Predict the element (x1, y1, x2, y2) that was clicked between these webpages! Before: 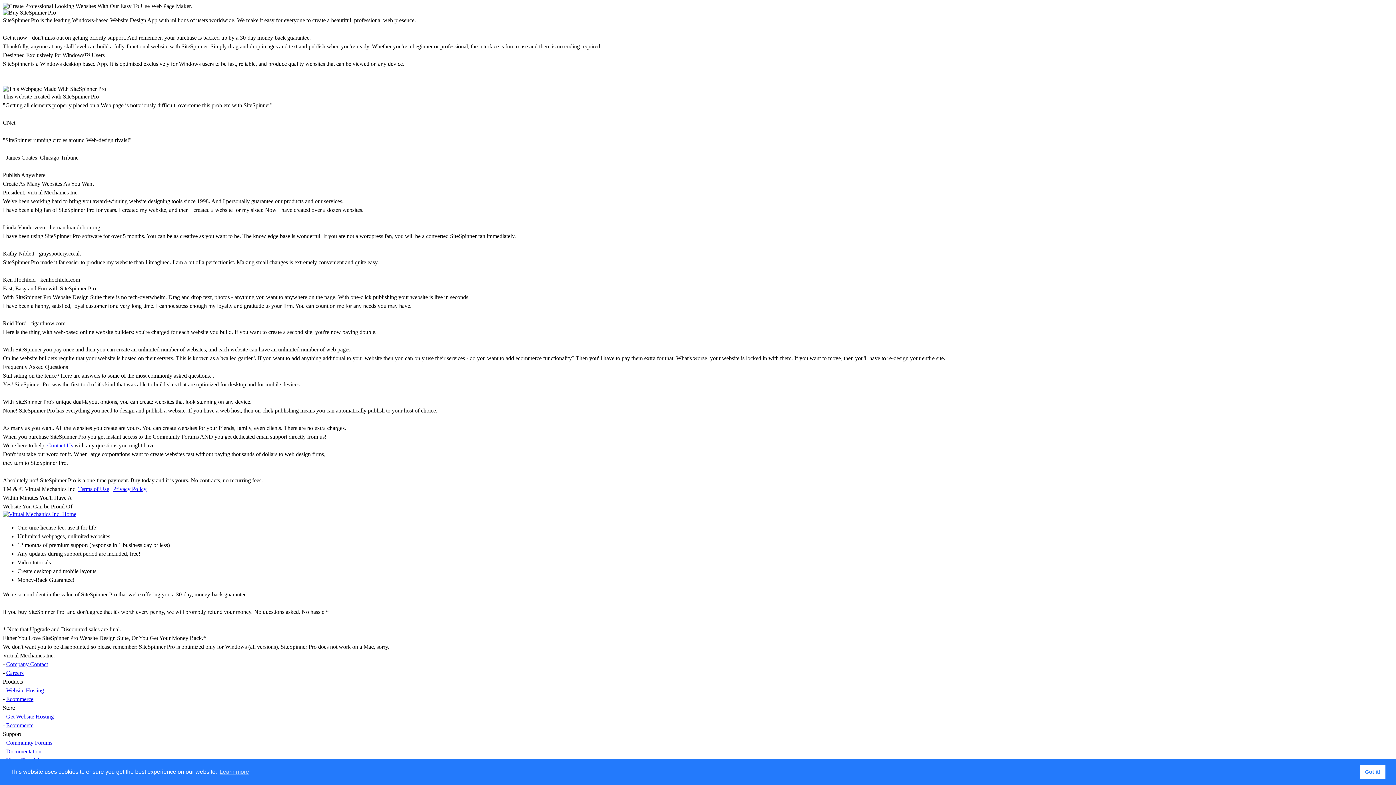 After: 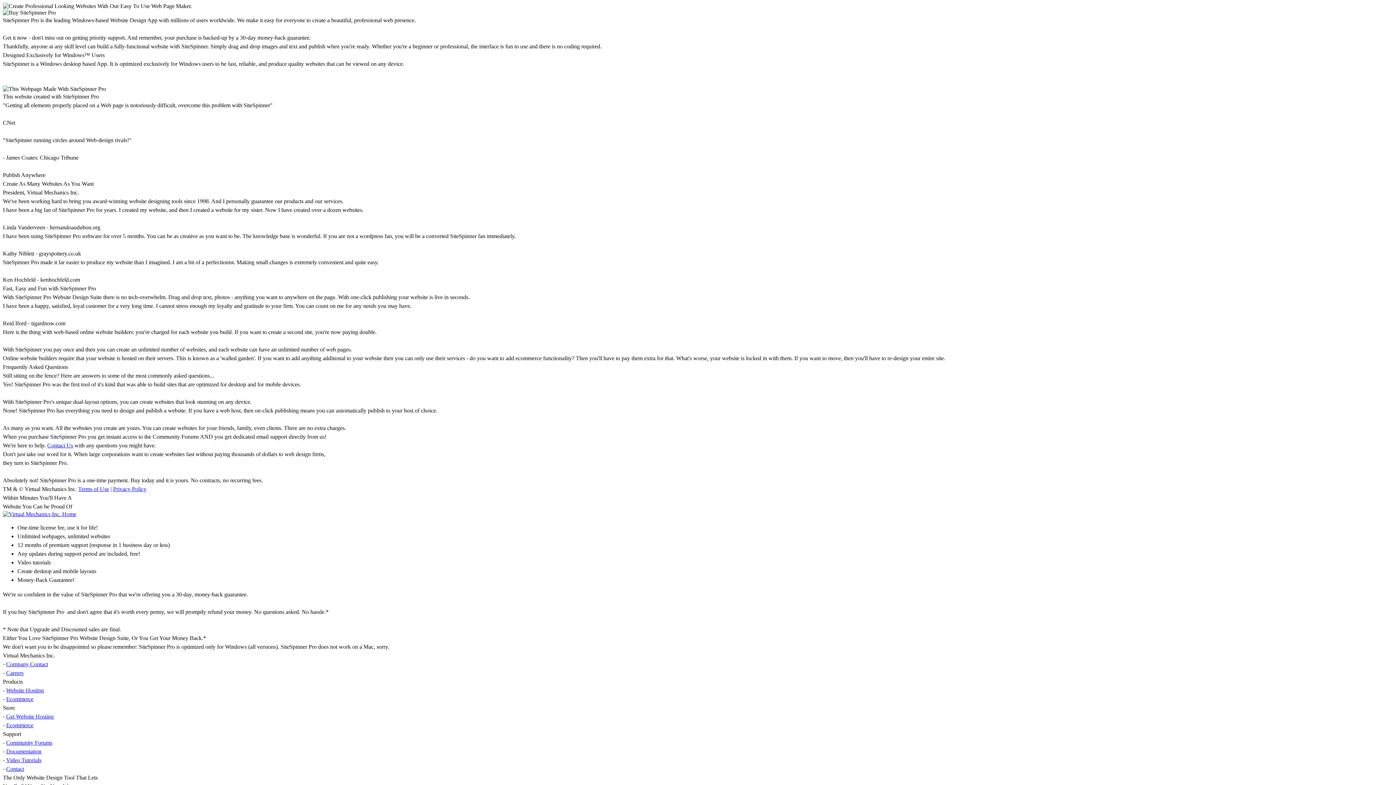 Action: label: dismiss cookie message bbox: (1360, 765, 1385, 779)